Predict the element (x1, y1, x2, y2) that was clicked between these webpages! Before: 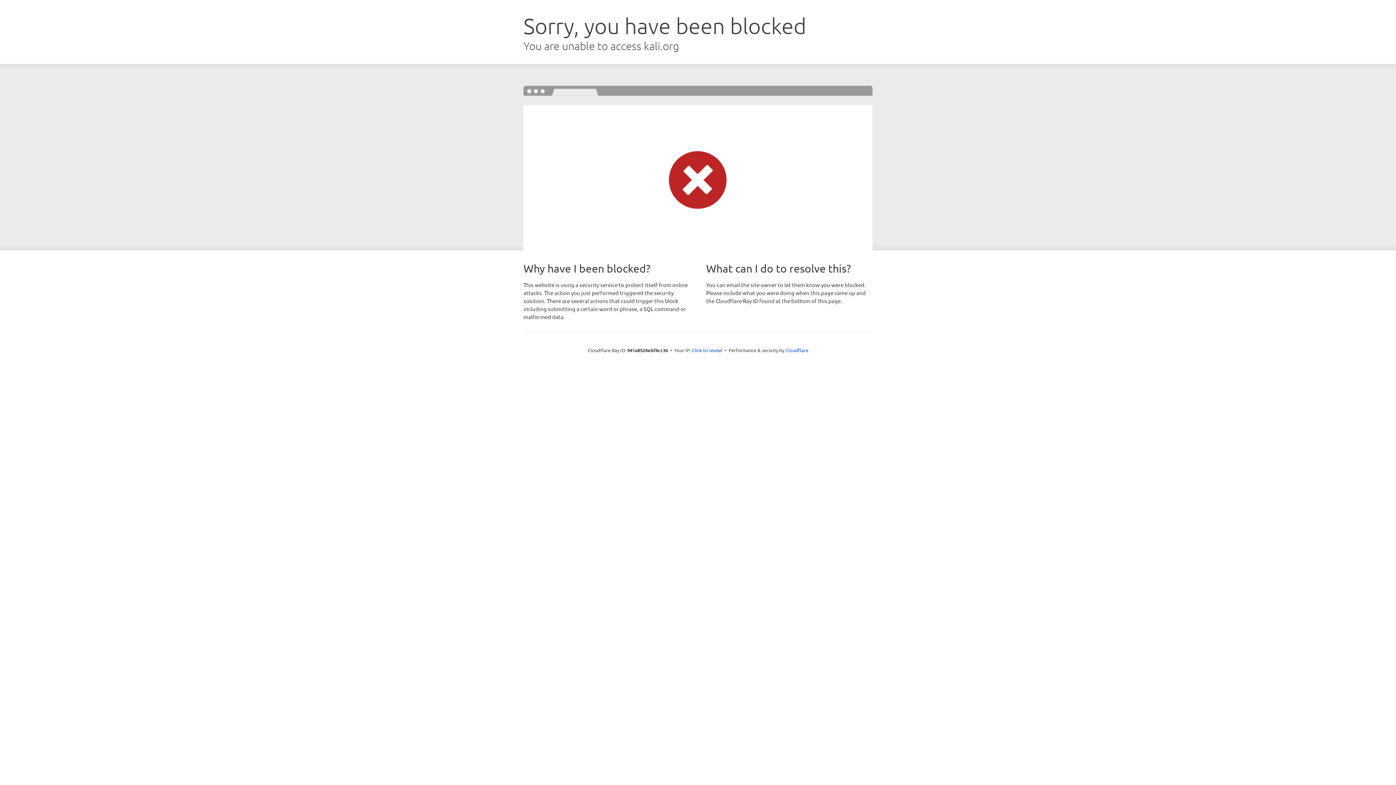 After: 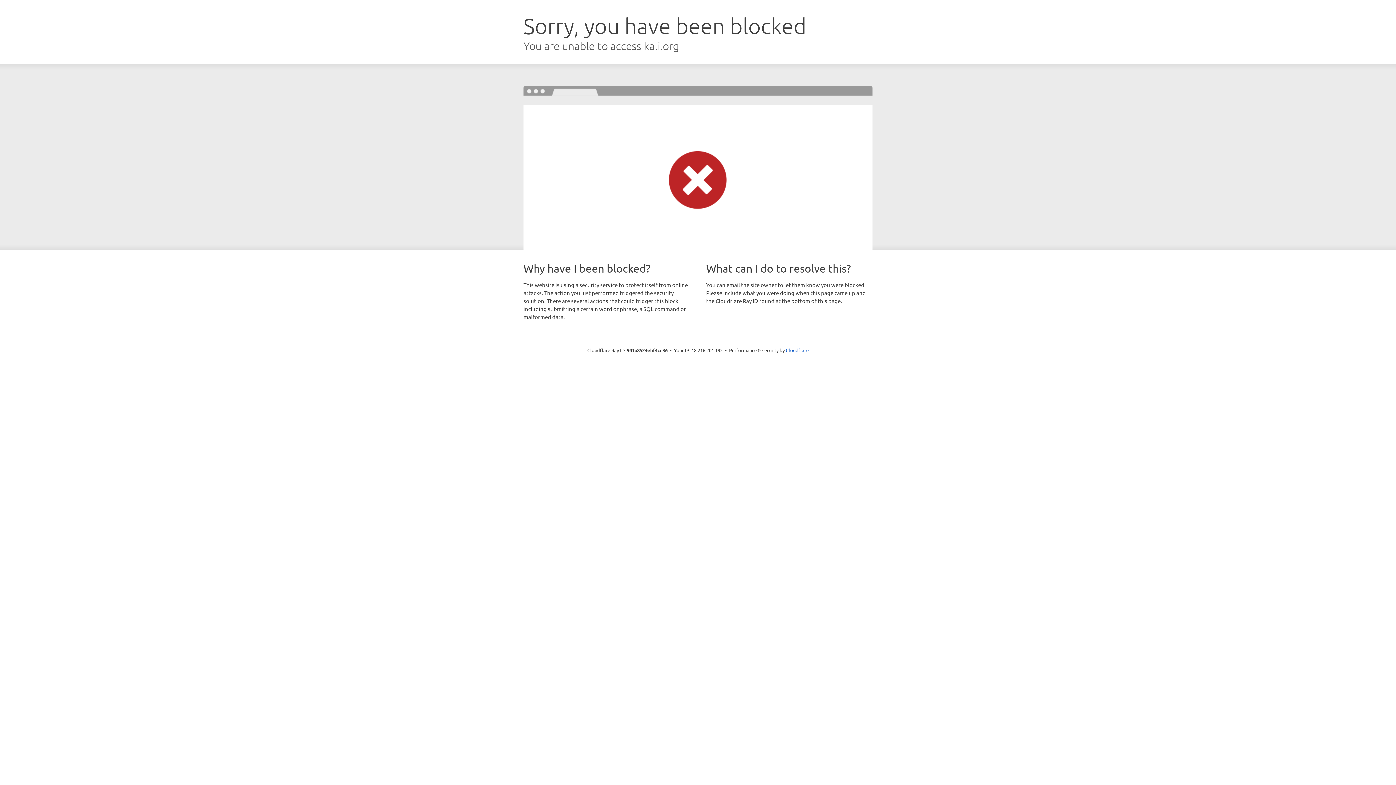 Action: bbox: (692, 346, 722, 353) label: Click to reveal